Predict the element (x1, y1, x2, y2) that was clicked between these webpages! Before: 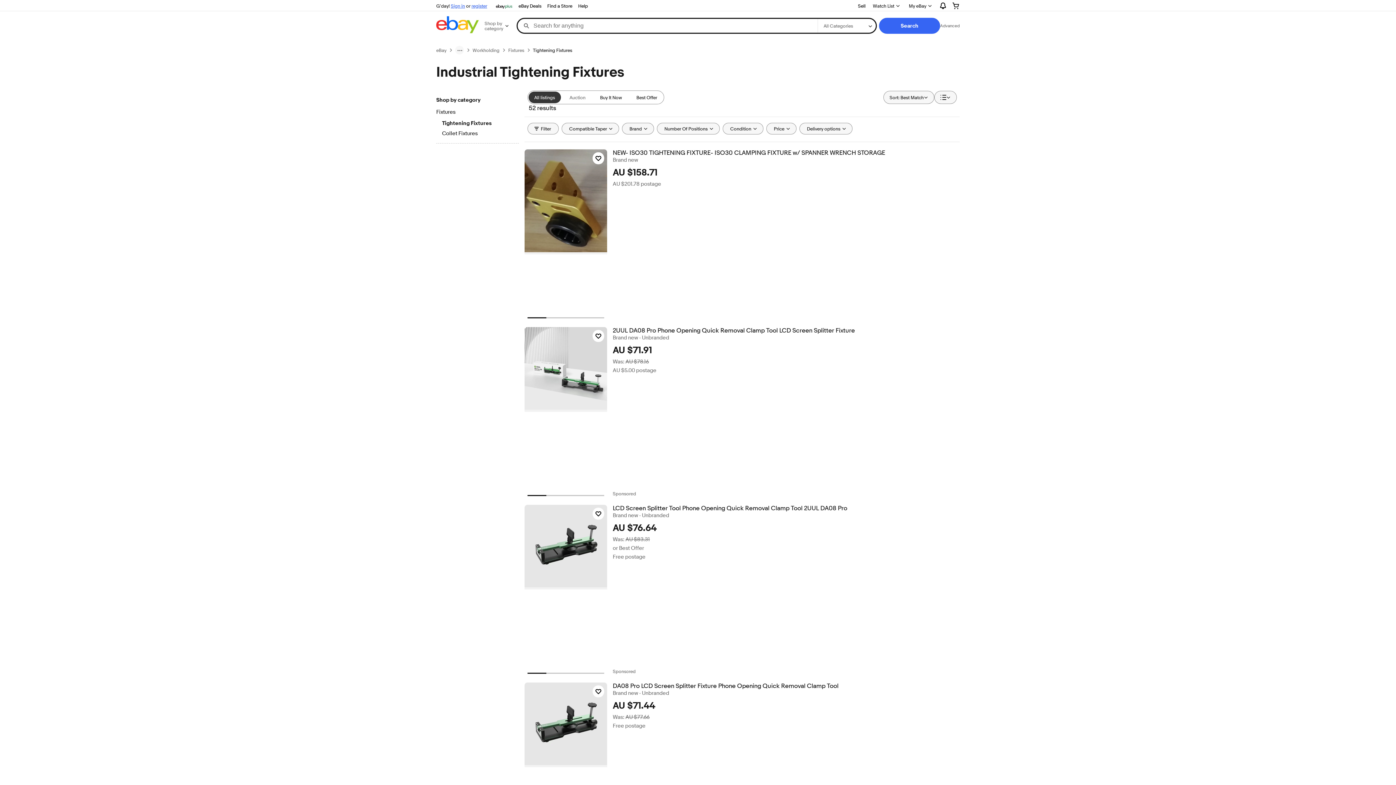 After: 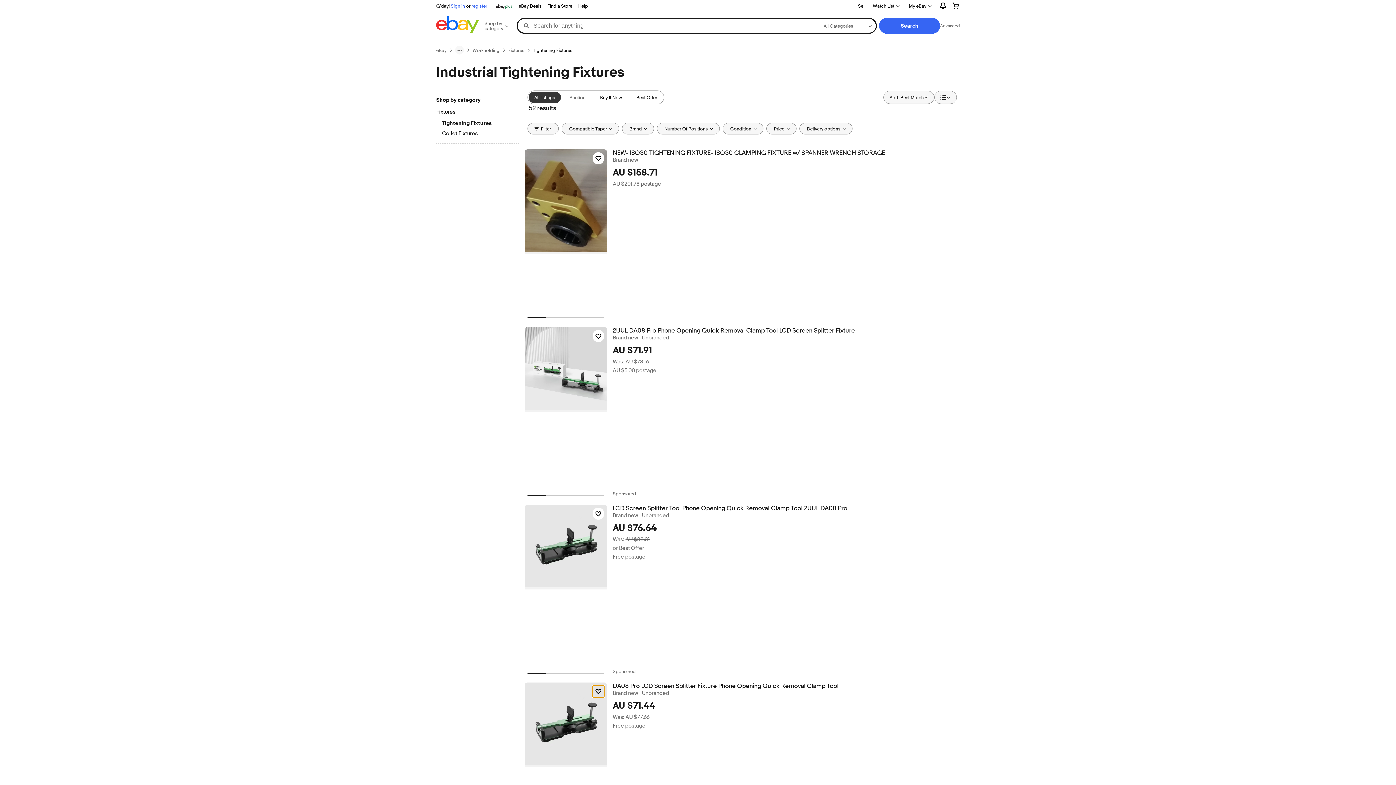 Action: label: Click to watch item - DA08 Pro LCD Screen Splitter Fixture Phone Opening Quick Removal Clamp Tool bbox: (592, 685, 604, 697)